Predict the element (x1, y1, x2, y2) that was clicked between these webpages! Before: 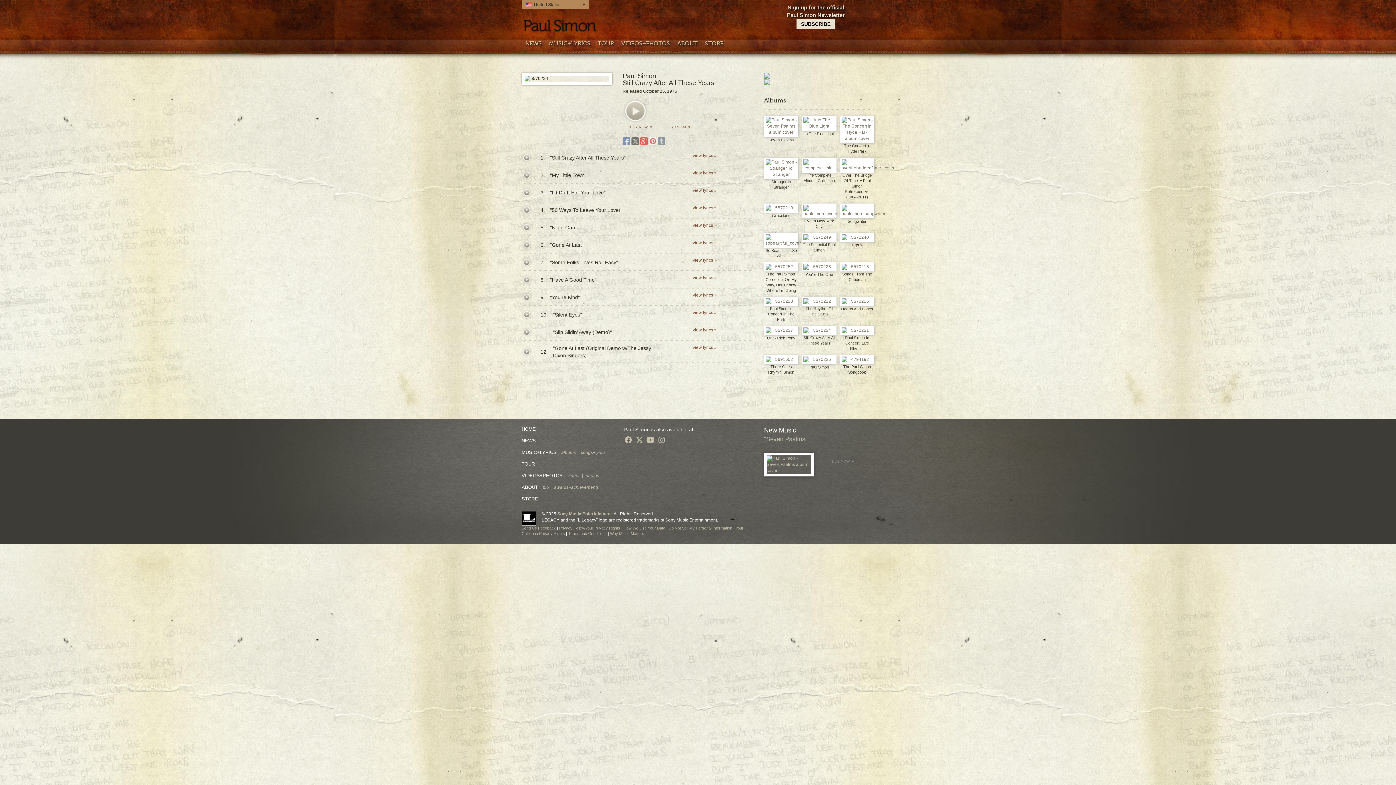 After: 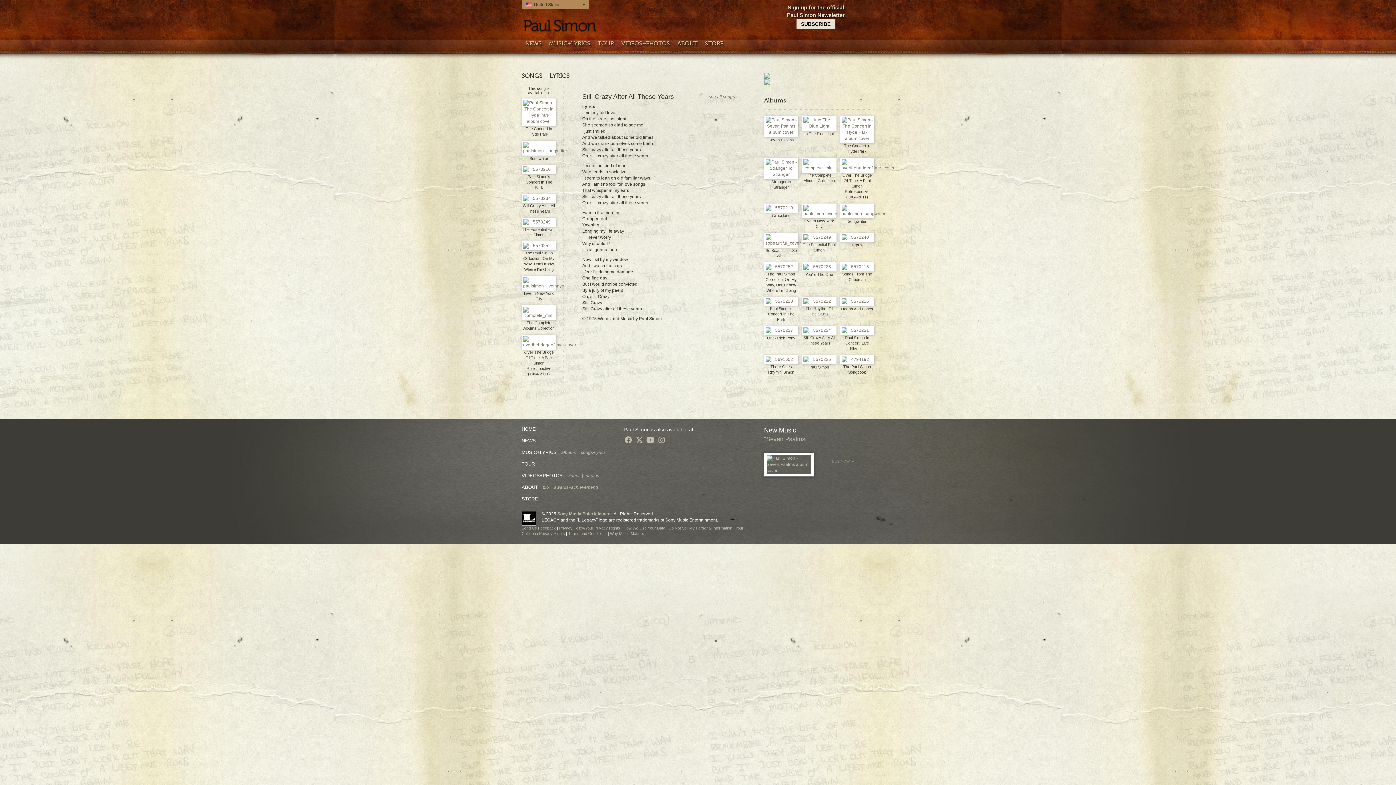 Action: label: view lyrics » bbox: (692, 152, 716, 158)